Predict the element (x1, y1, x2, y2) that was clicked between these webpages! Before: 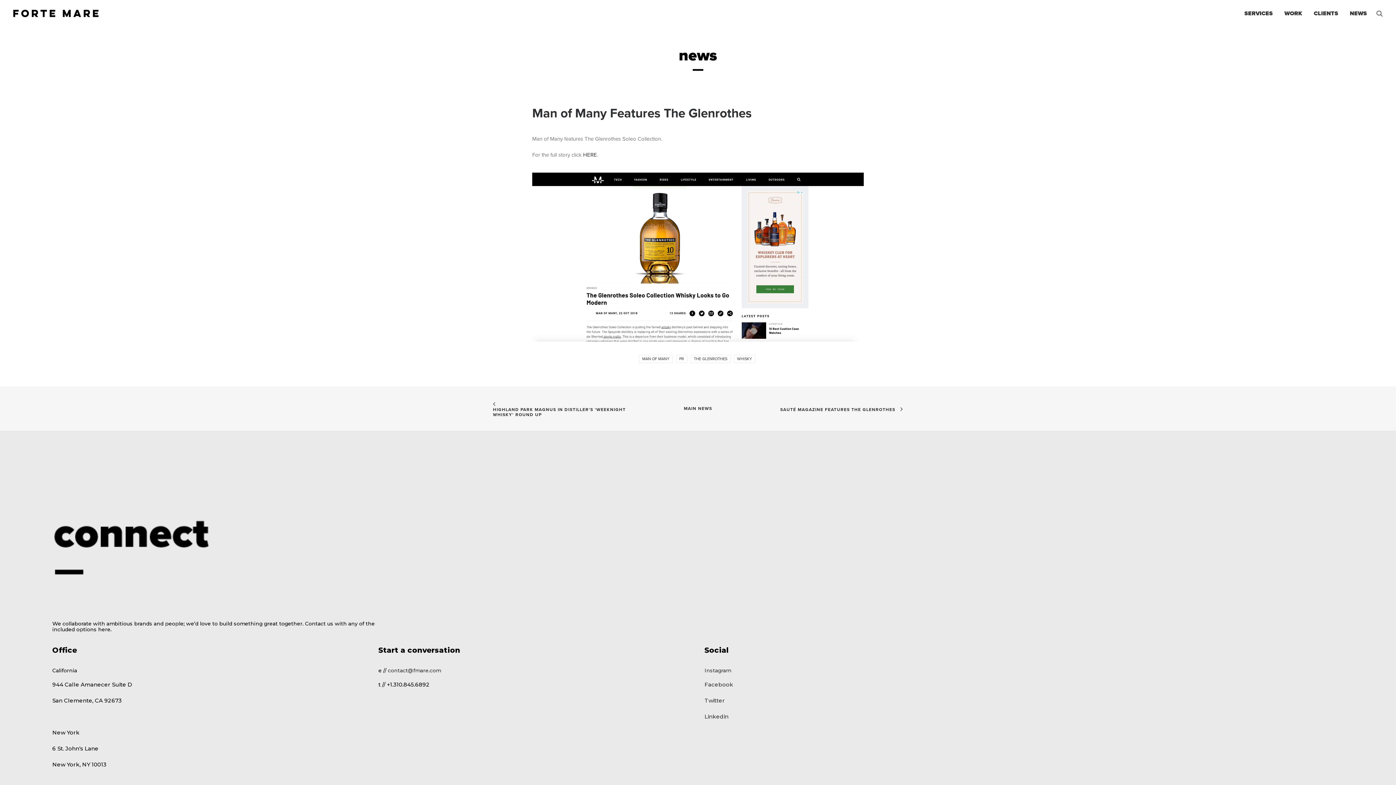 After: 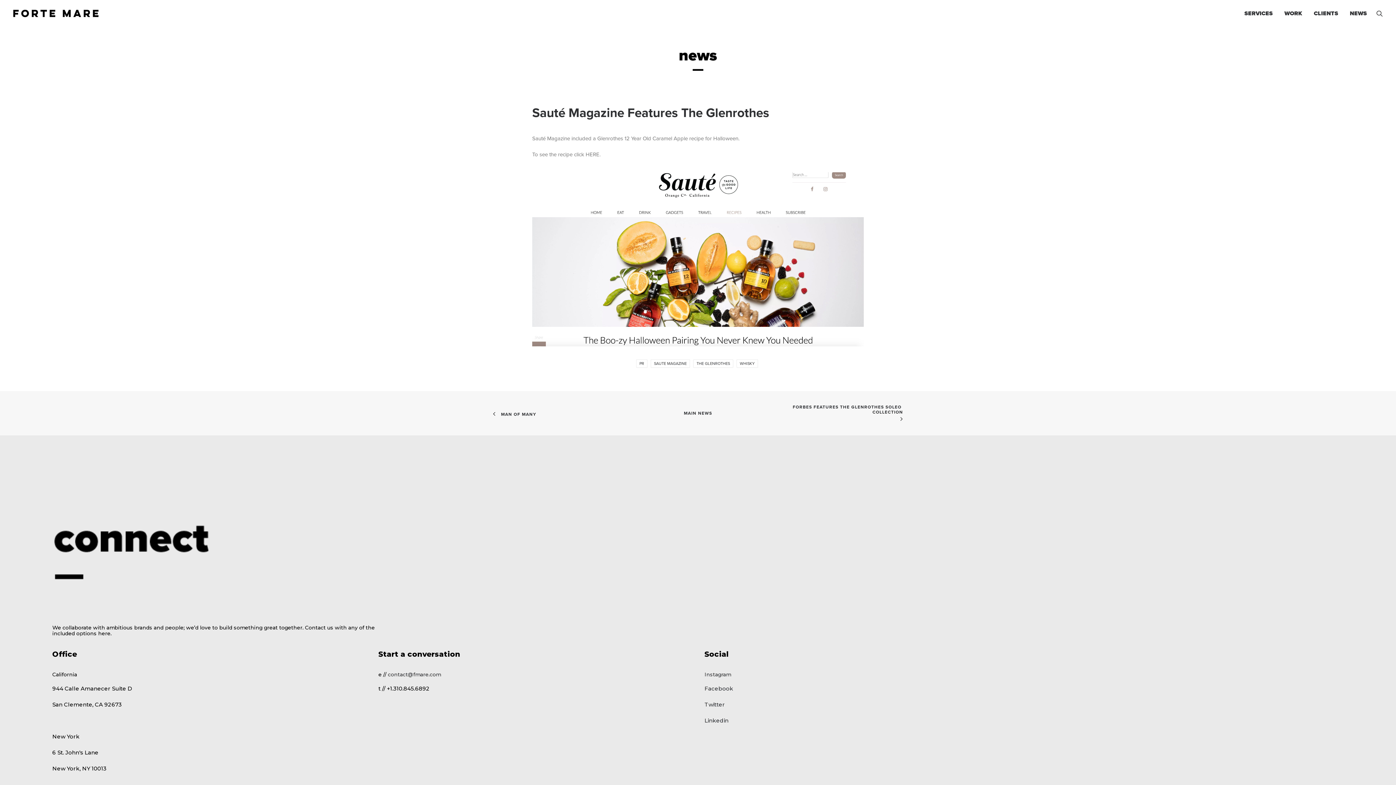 Action: label: SAUTÉ MAGAZINE FEATURES THE GLENROTHES bbox: (780, 405, 903, 412)